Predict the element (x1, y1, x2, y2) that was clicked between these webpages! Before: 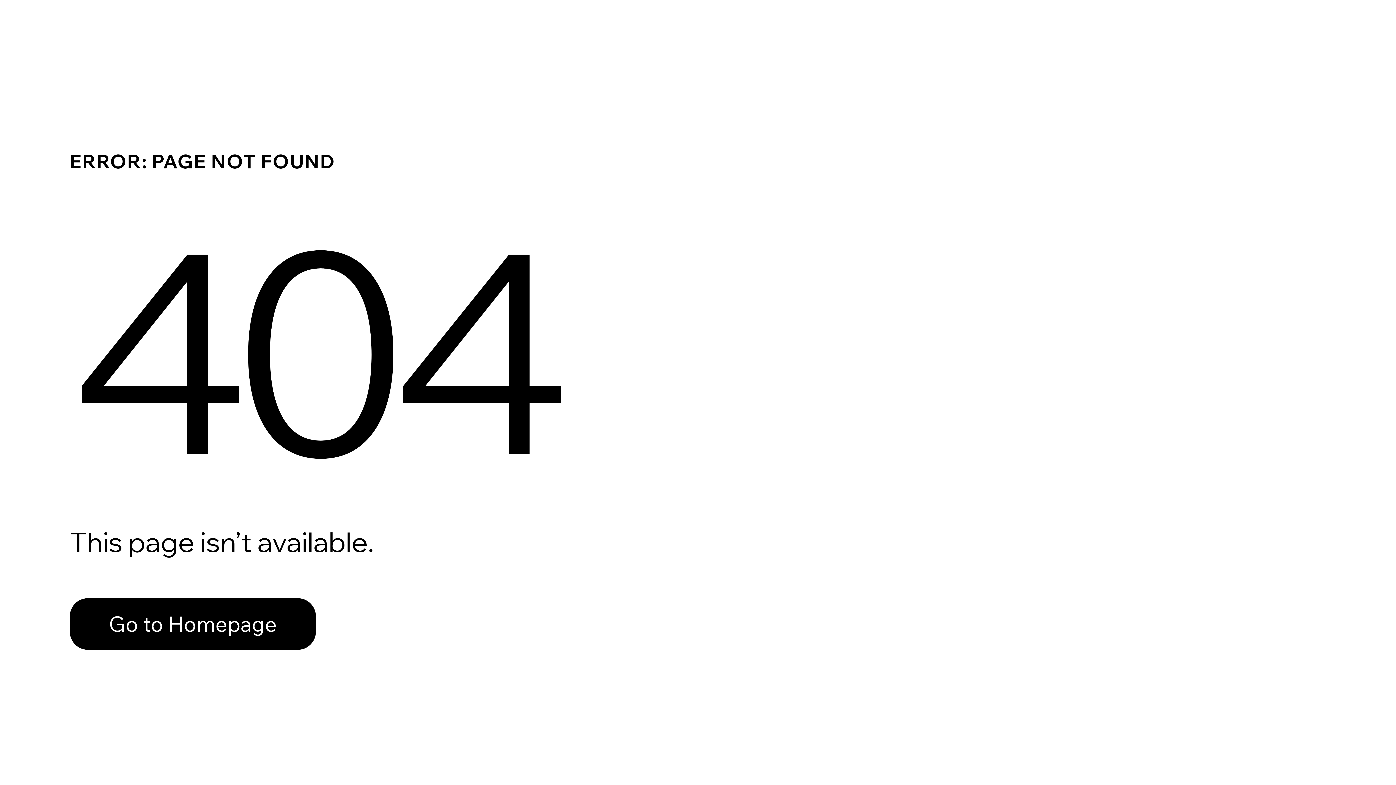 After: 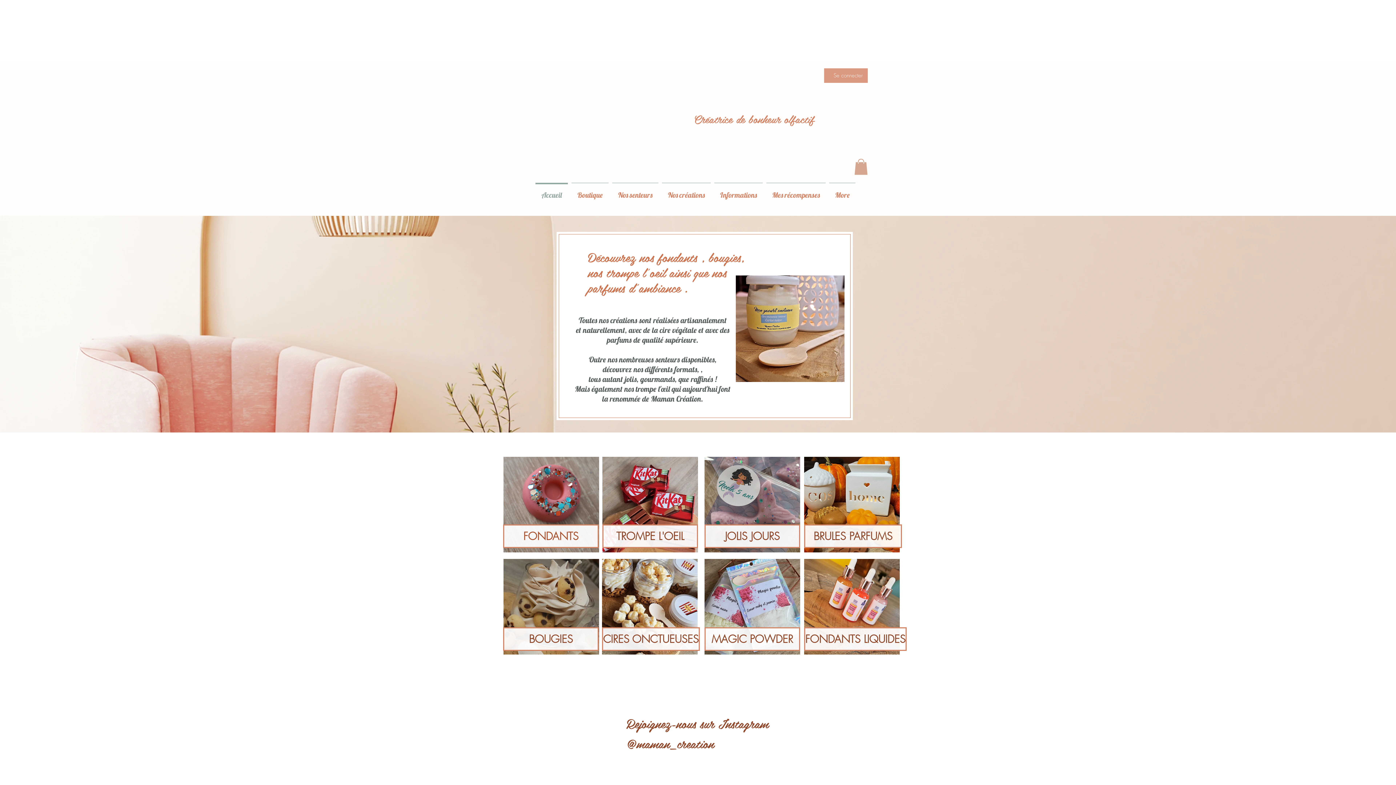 Action: bbox: (69, 598, 316, 650) label: Go to Homepage